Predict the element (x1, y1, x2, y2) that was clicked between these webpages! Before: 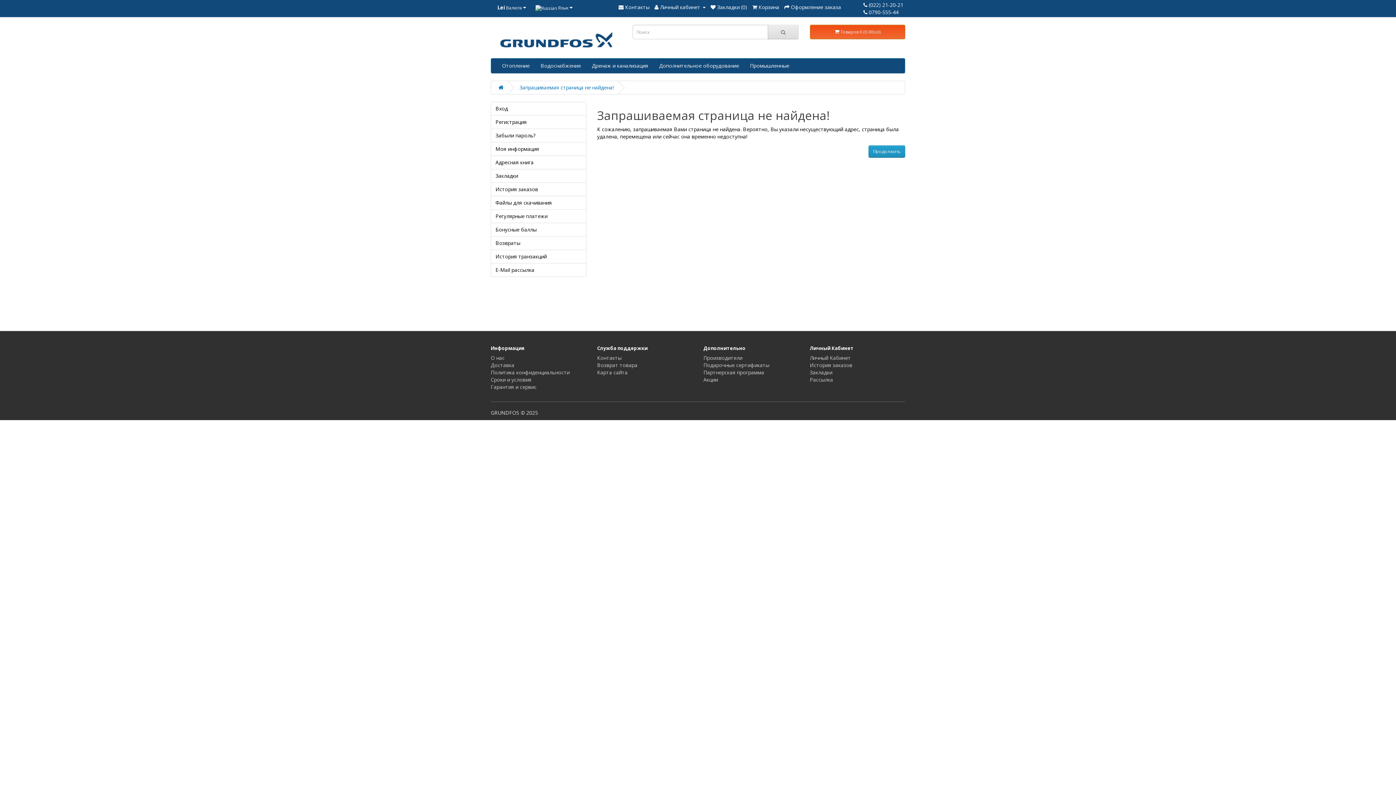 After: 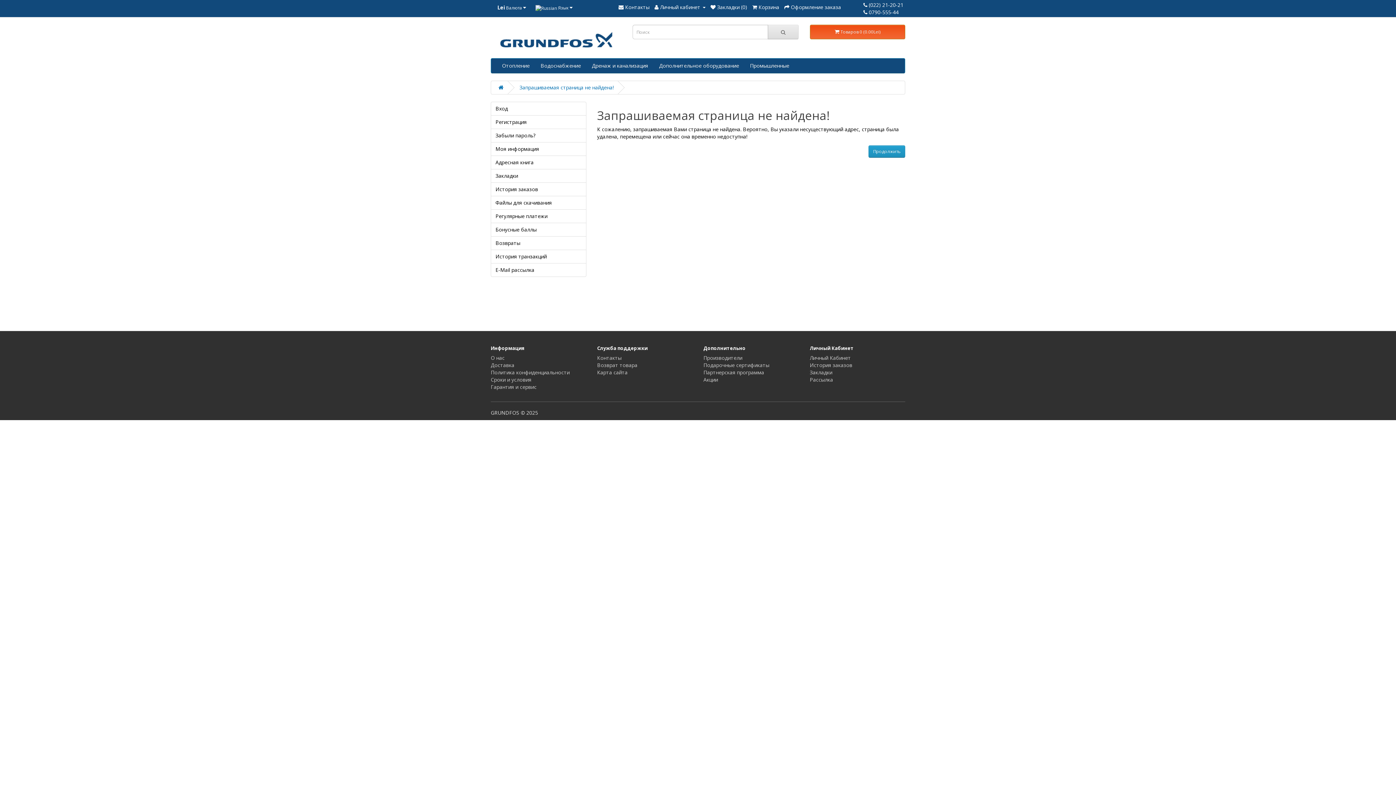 Action: label: Сроки и условия bbox: (490, 376, 531, 383)